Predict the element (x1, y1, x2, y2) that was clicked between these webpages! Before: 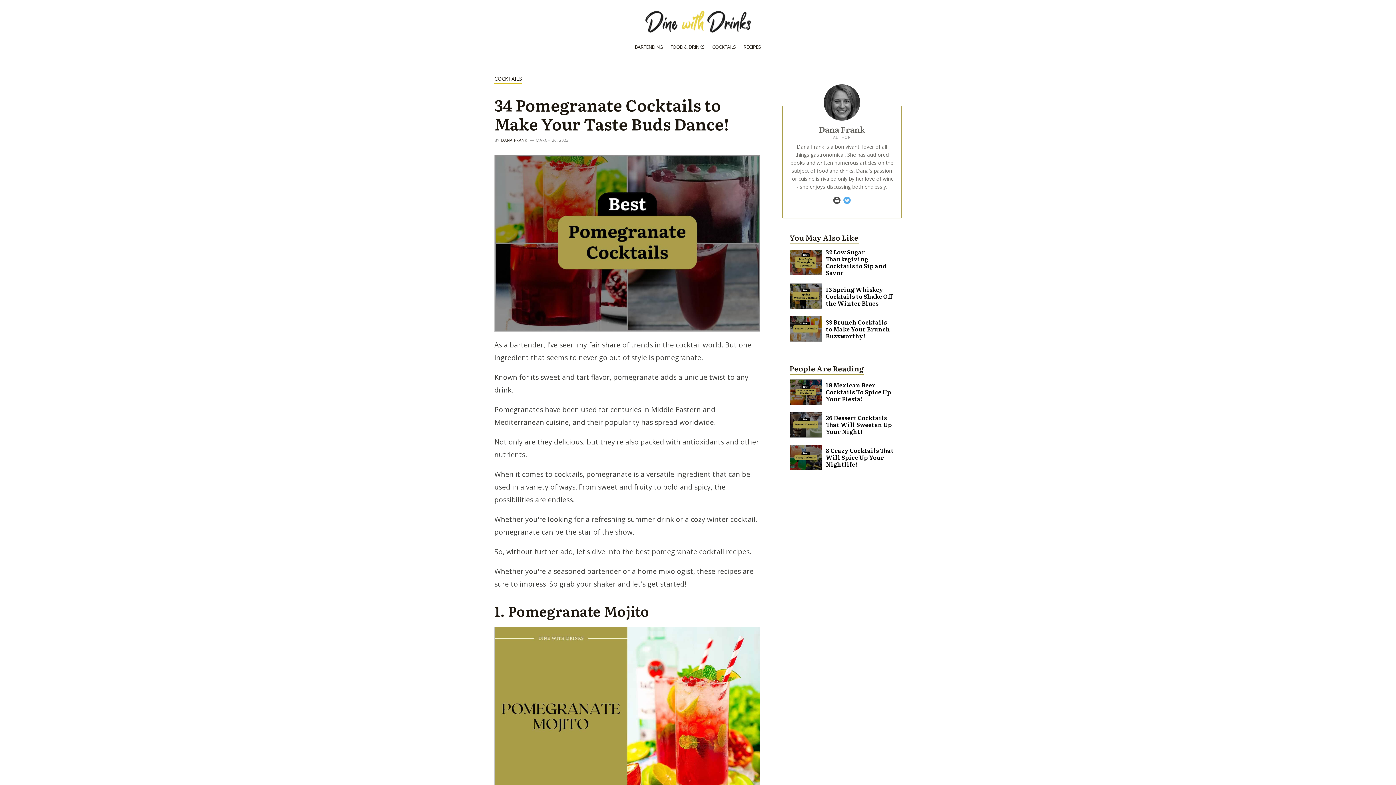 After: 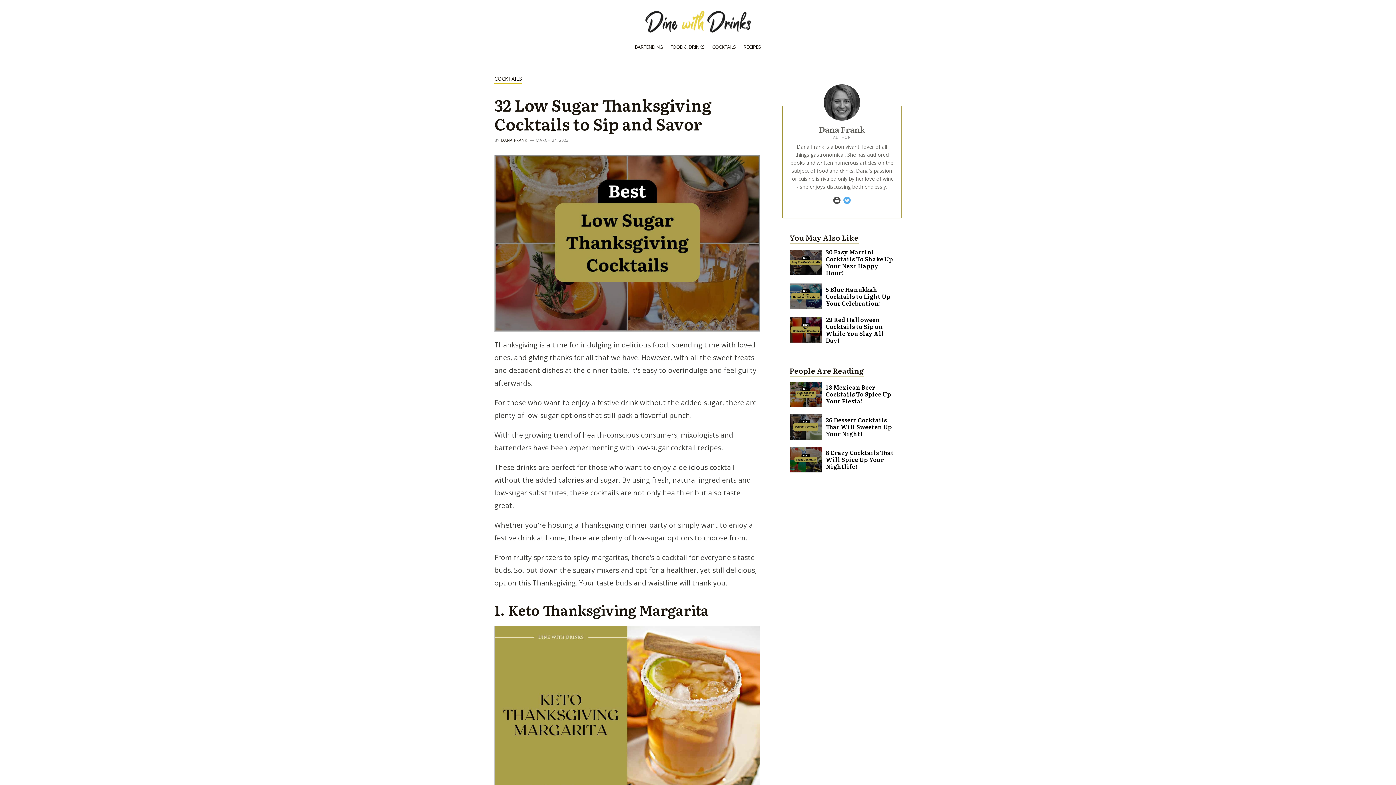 Action: bbox: (789, 248, 894, 276) label: 32 Low Sugar Thanksgiving Cocktails to Sip and Savor